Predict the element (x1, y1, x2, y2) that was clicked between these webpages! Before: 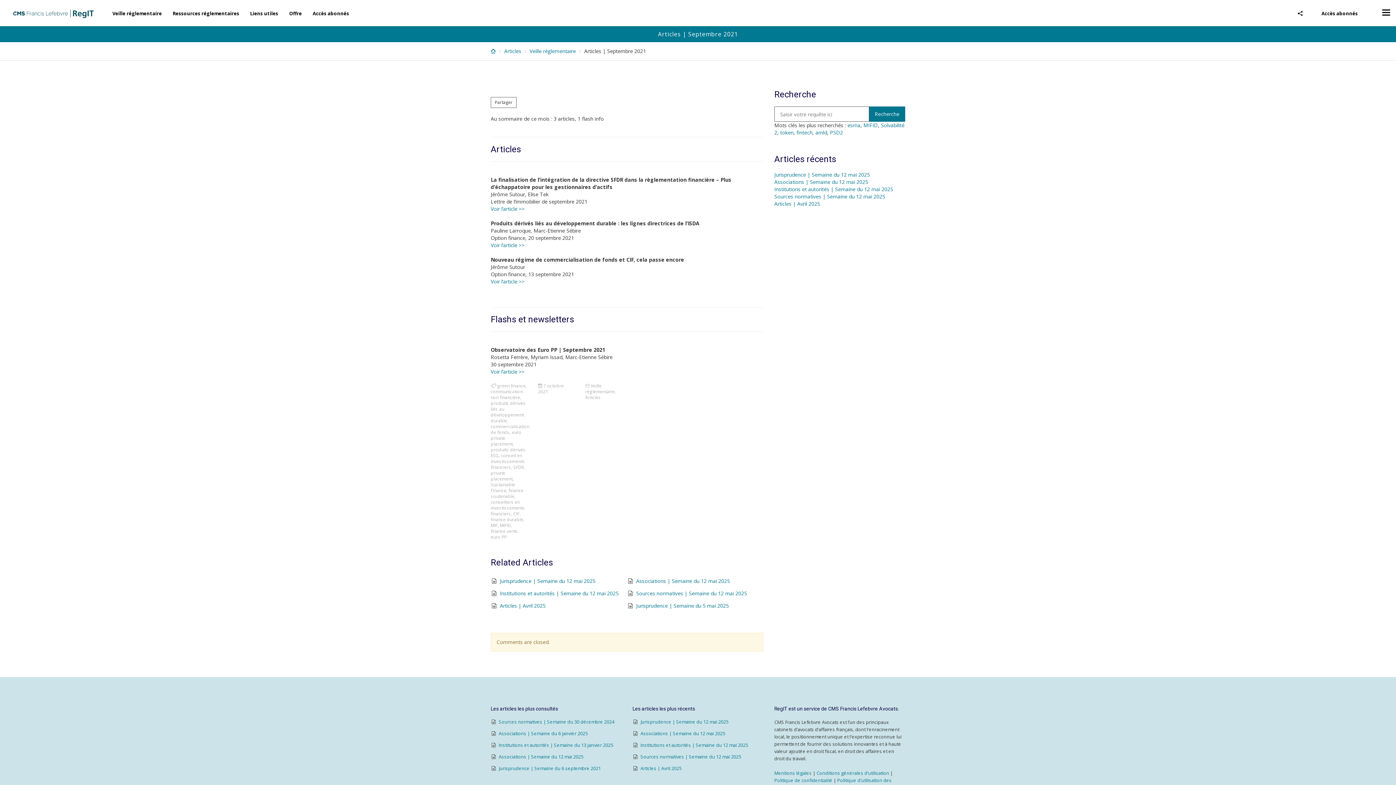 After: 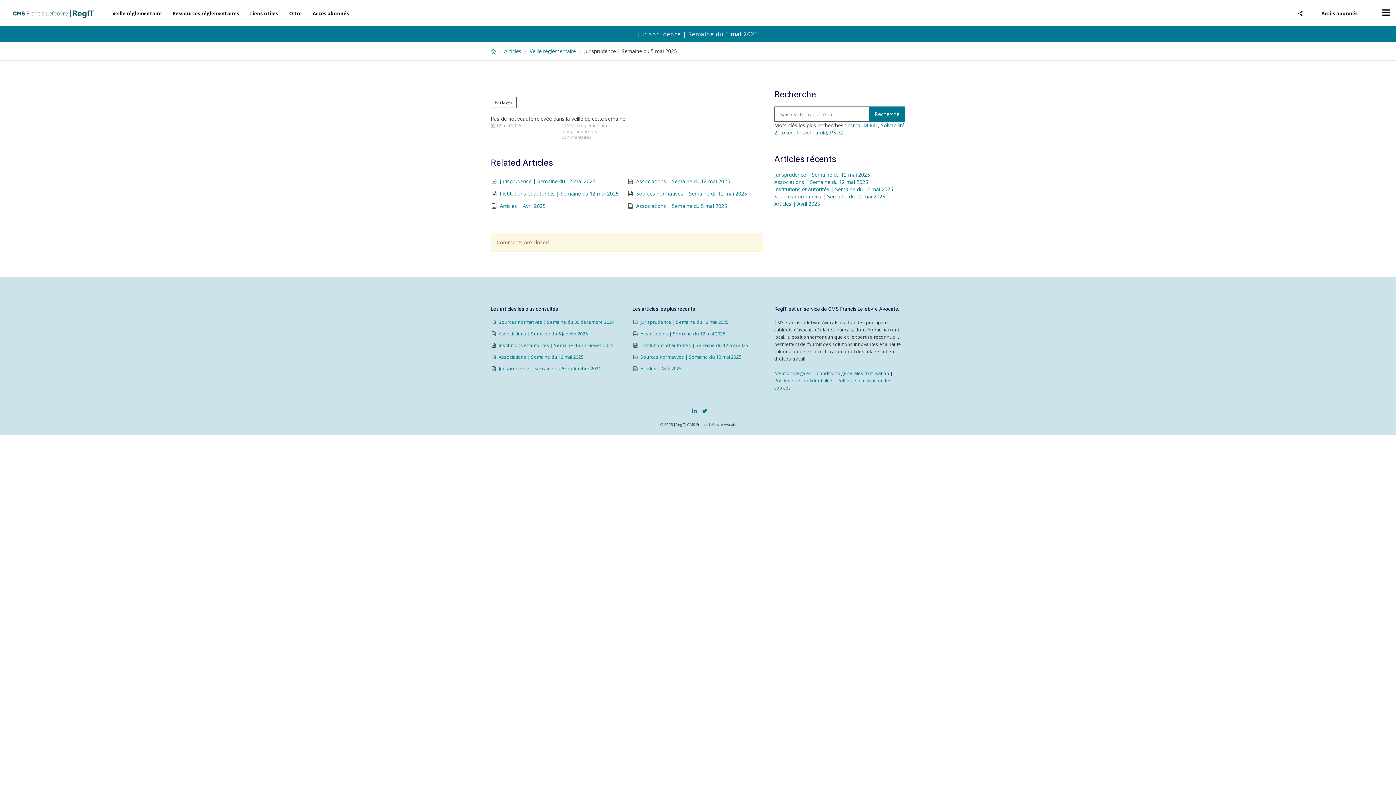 Action: label: Jurisprudence | Semaine du 5 mai 2025 bbox: (636, 602, 729, 609)